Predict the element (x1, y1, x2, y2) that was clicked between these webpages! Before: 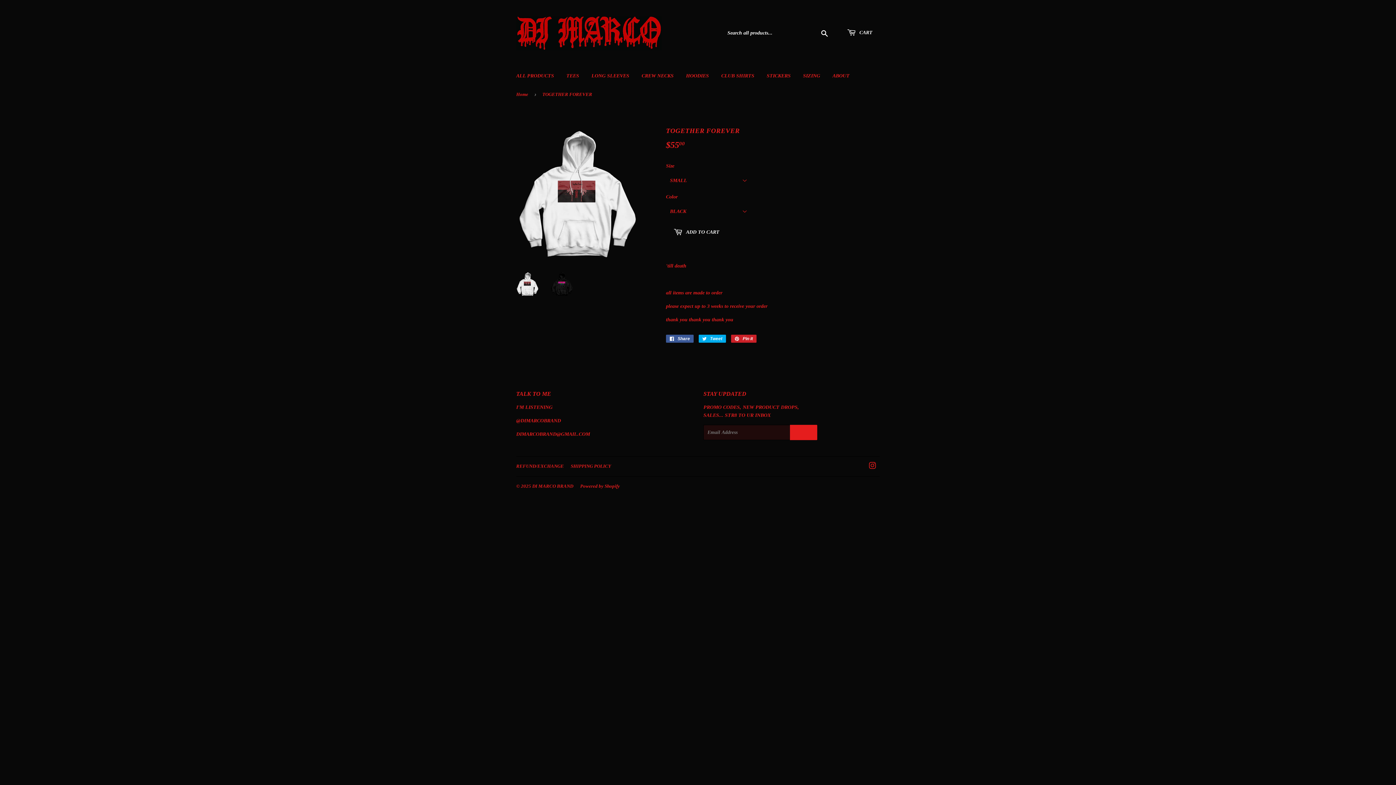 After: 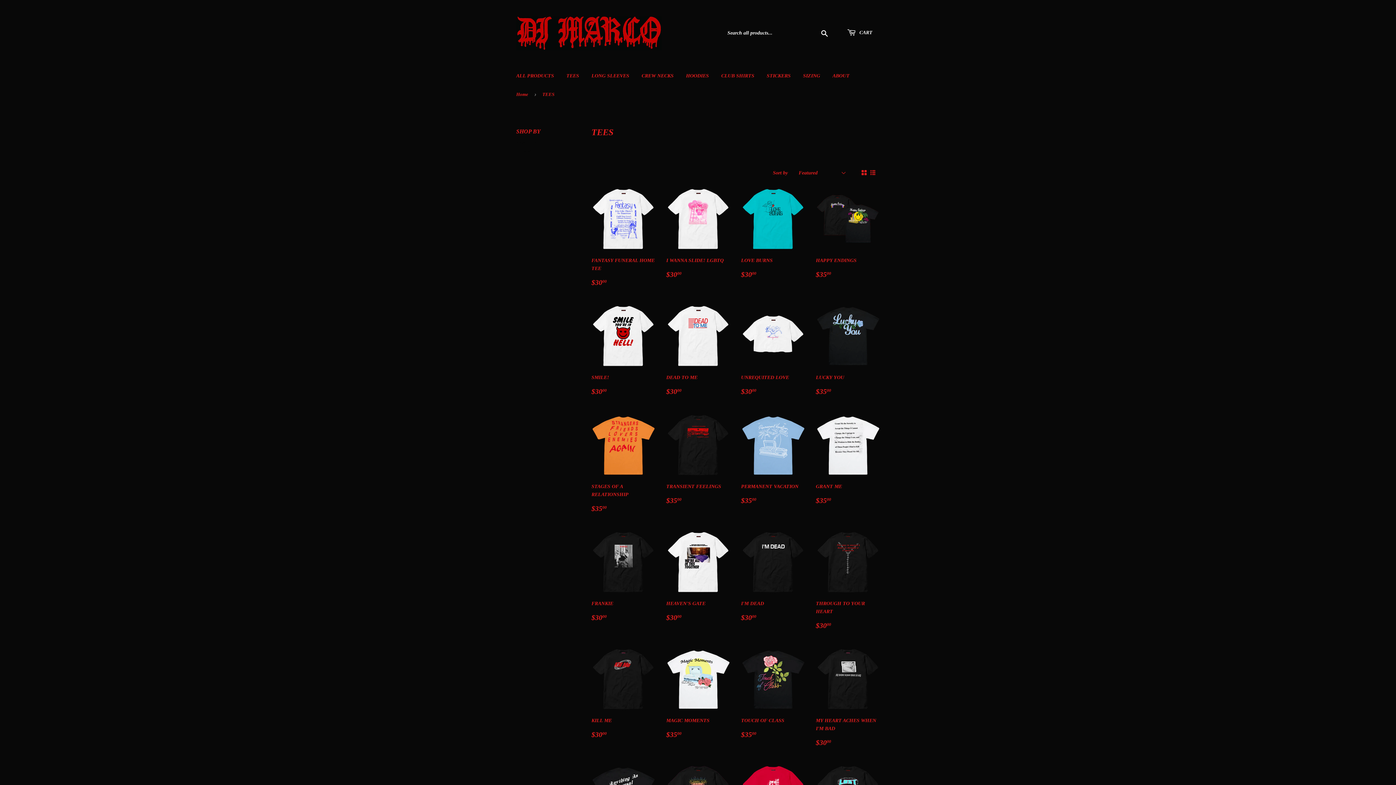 Action: bbox: (561, 66, 584, 85) label: TEES